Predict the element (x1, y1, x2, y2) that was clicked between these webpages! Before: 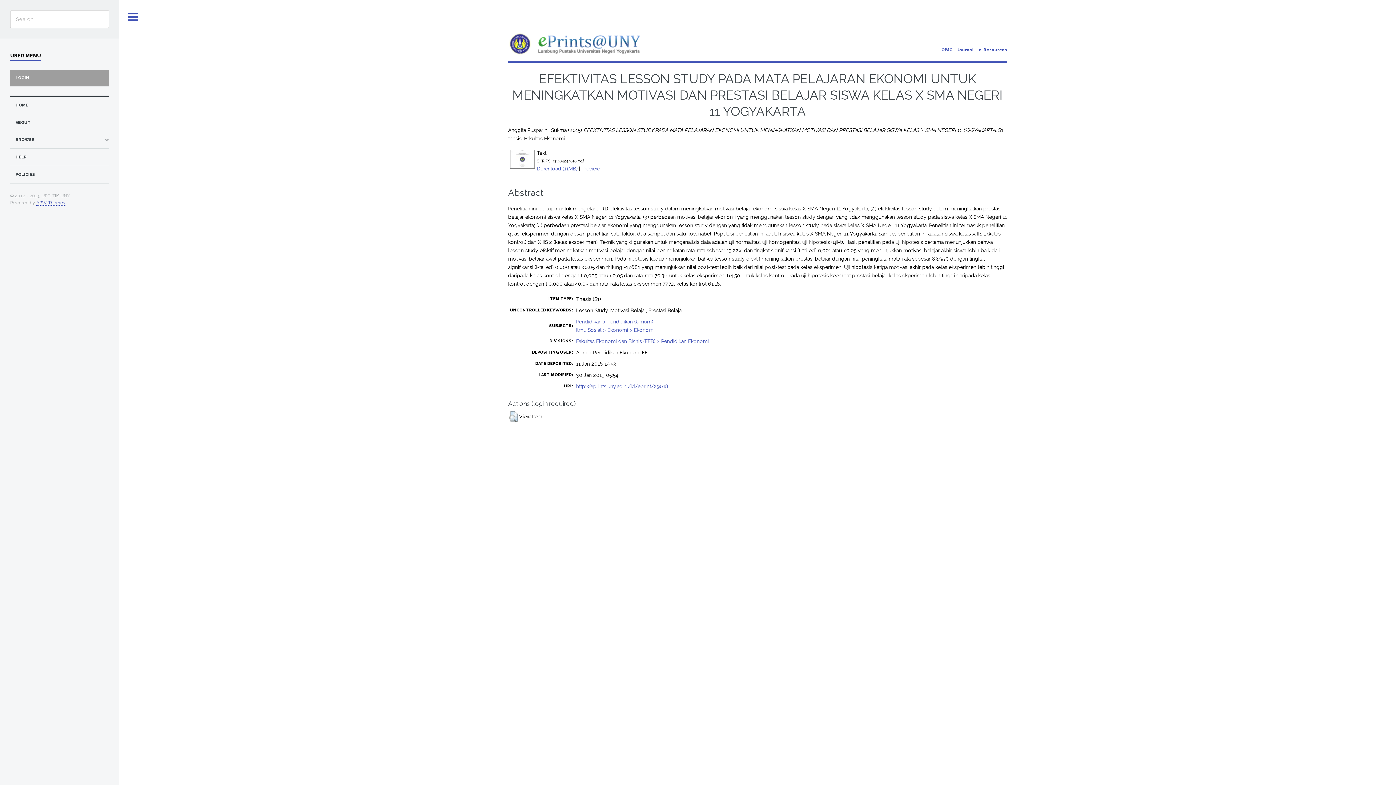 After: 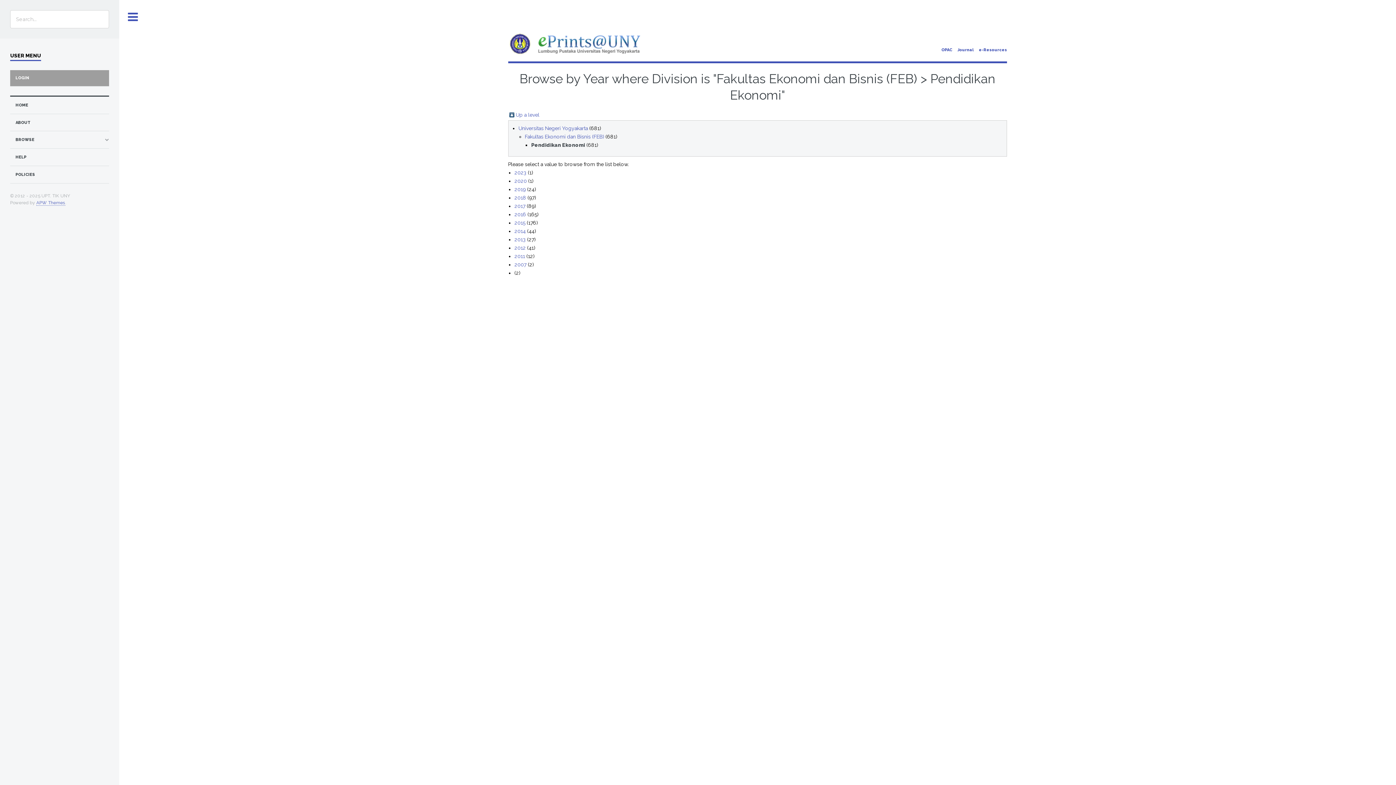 Action: label: Fakultas Ekonomi dan Bisnis (FEB) > Pendidikan Ekonomi bbox: (576, 338, 709, 344)